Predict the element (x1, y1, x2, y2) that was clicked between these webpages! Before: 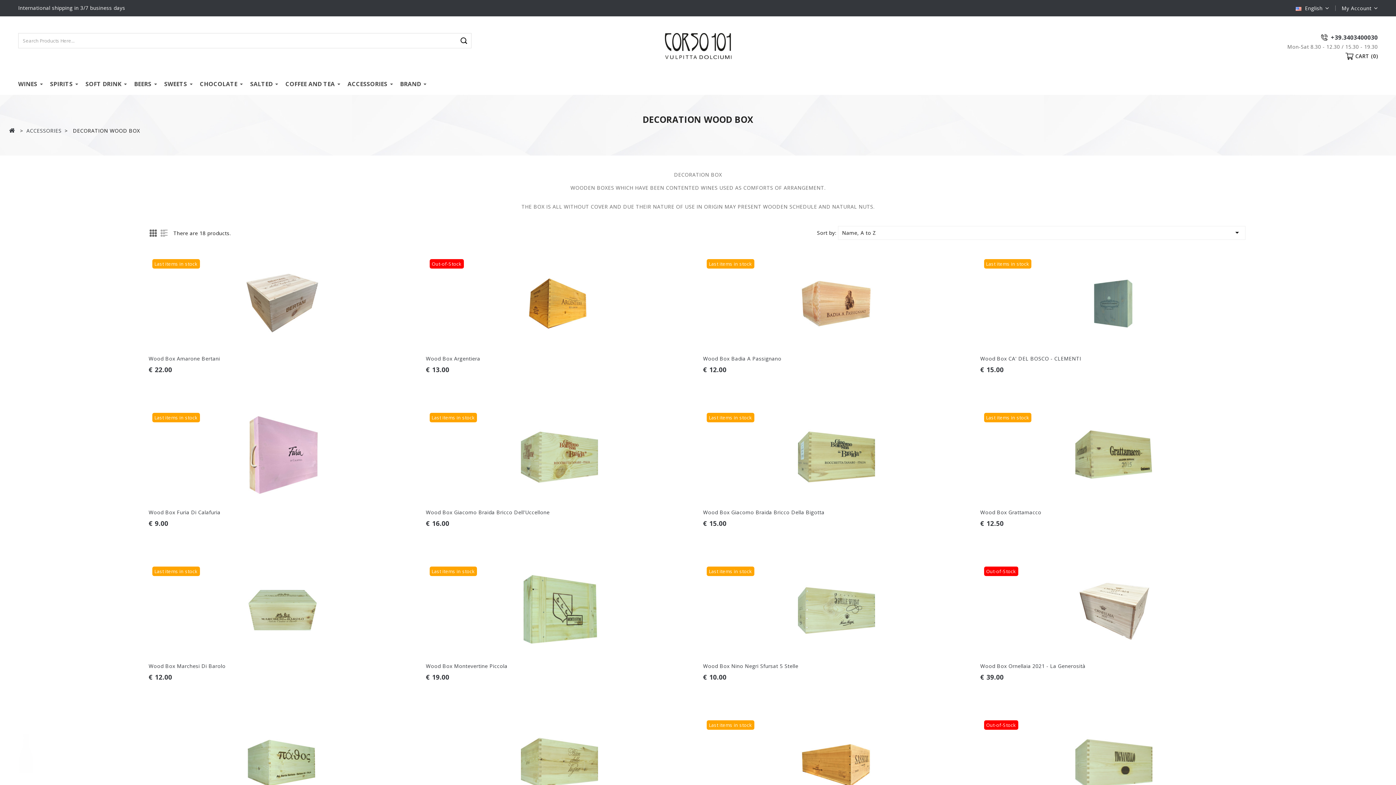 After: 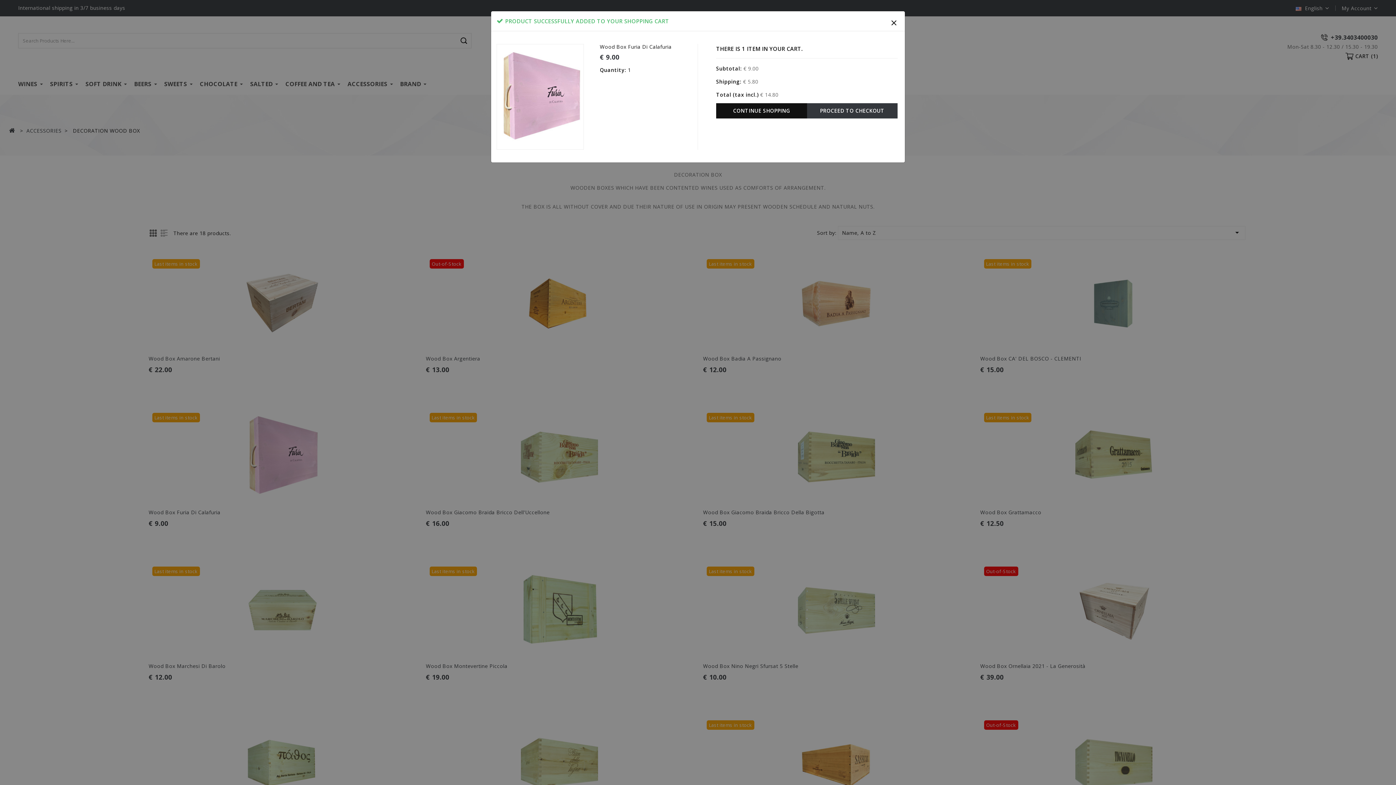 Action: bbox: (258, 487, 306, 502) label: ADD TO CART